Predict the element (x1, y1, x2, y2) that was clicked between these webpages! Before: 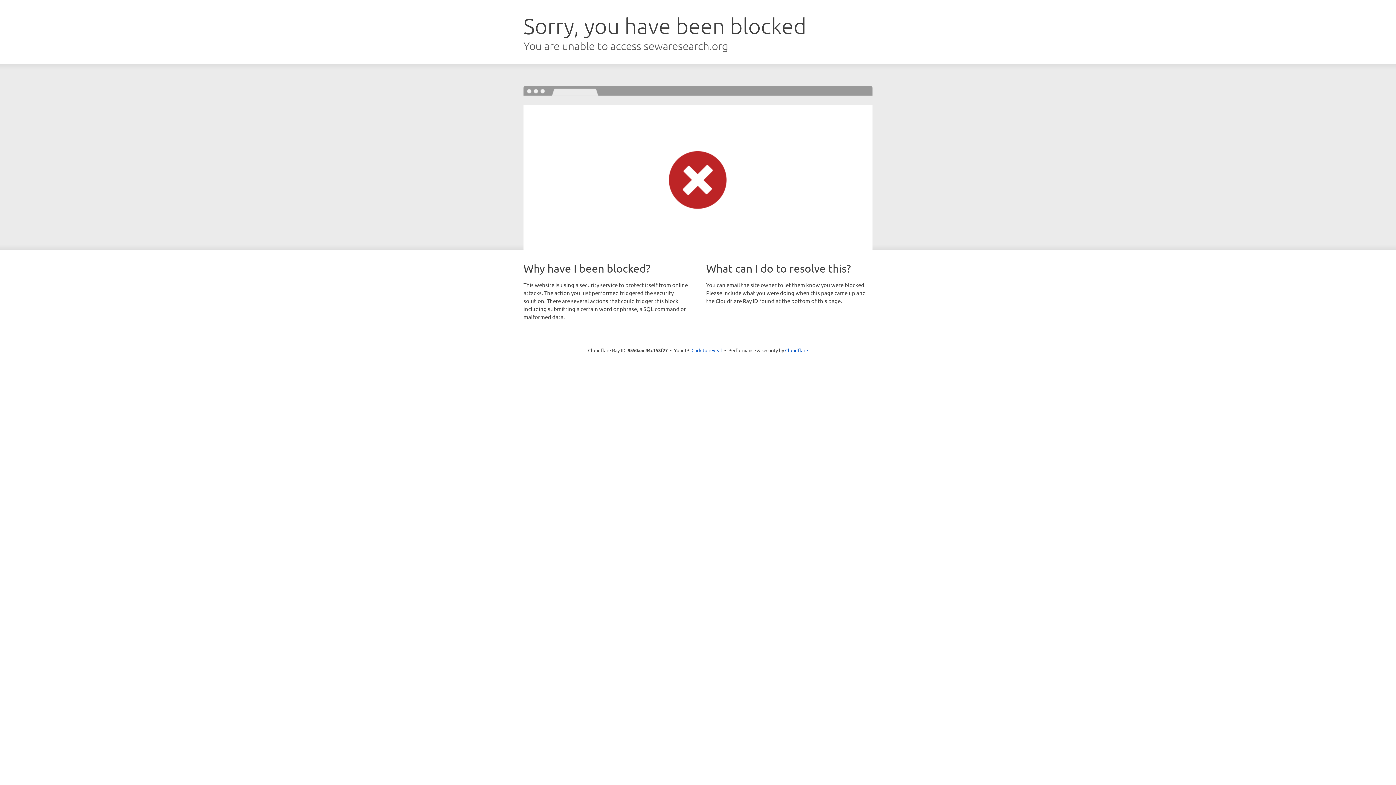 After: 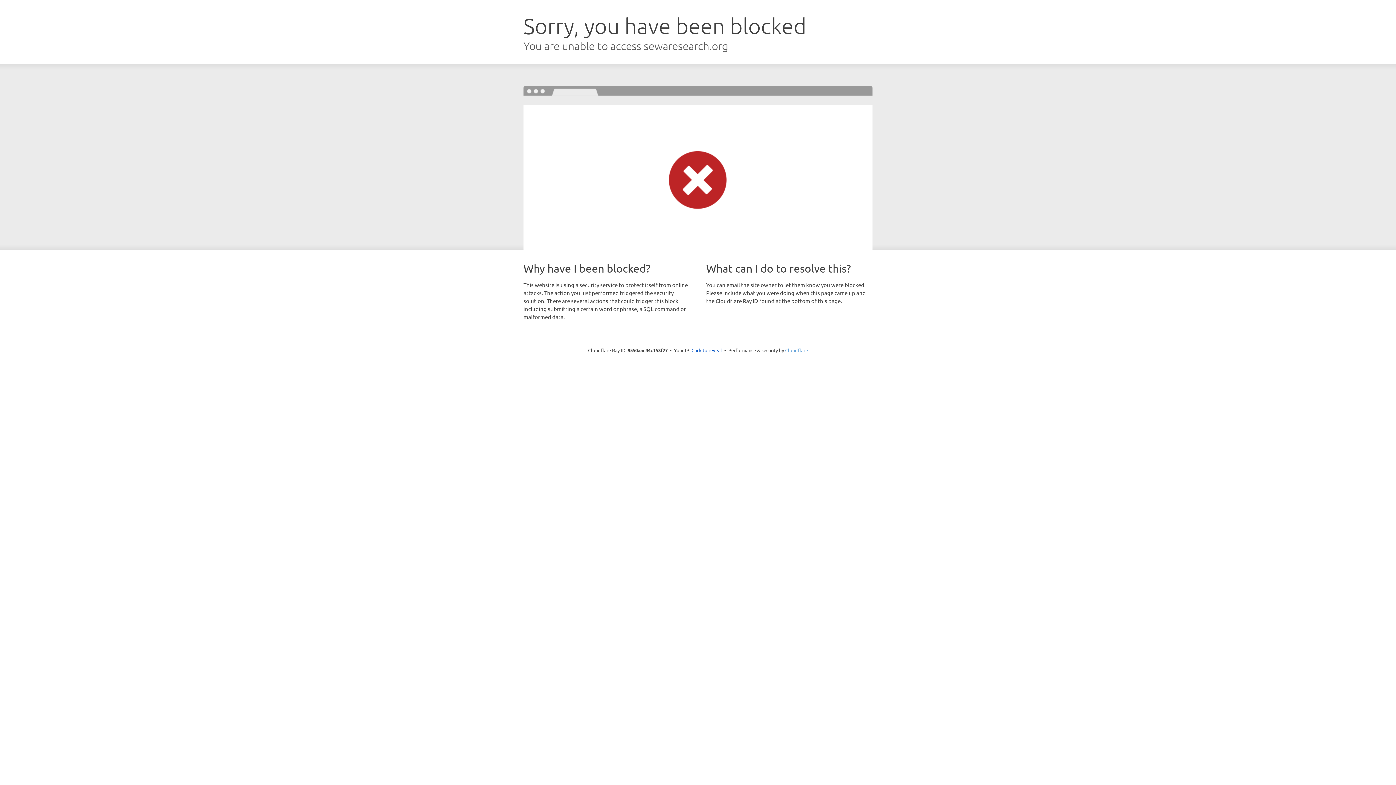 Action: bbox: (785, 347, 808, 353) label: Cloudflare